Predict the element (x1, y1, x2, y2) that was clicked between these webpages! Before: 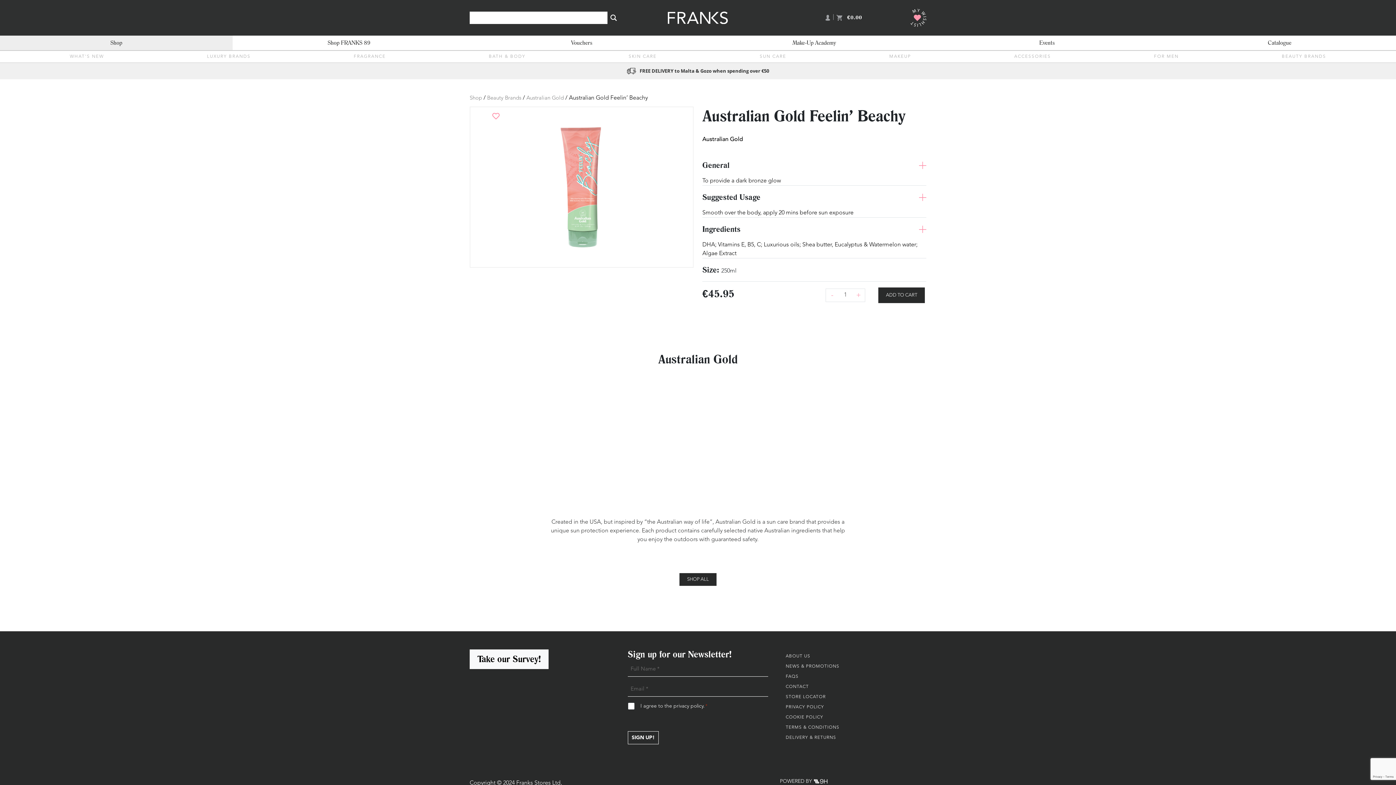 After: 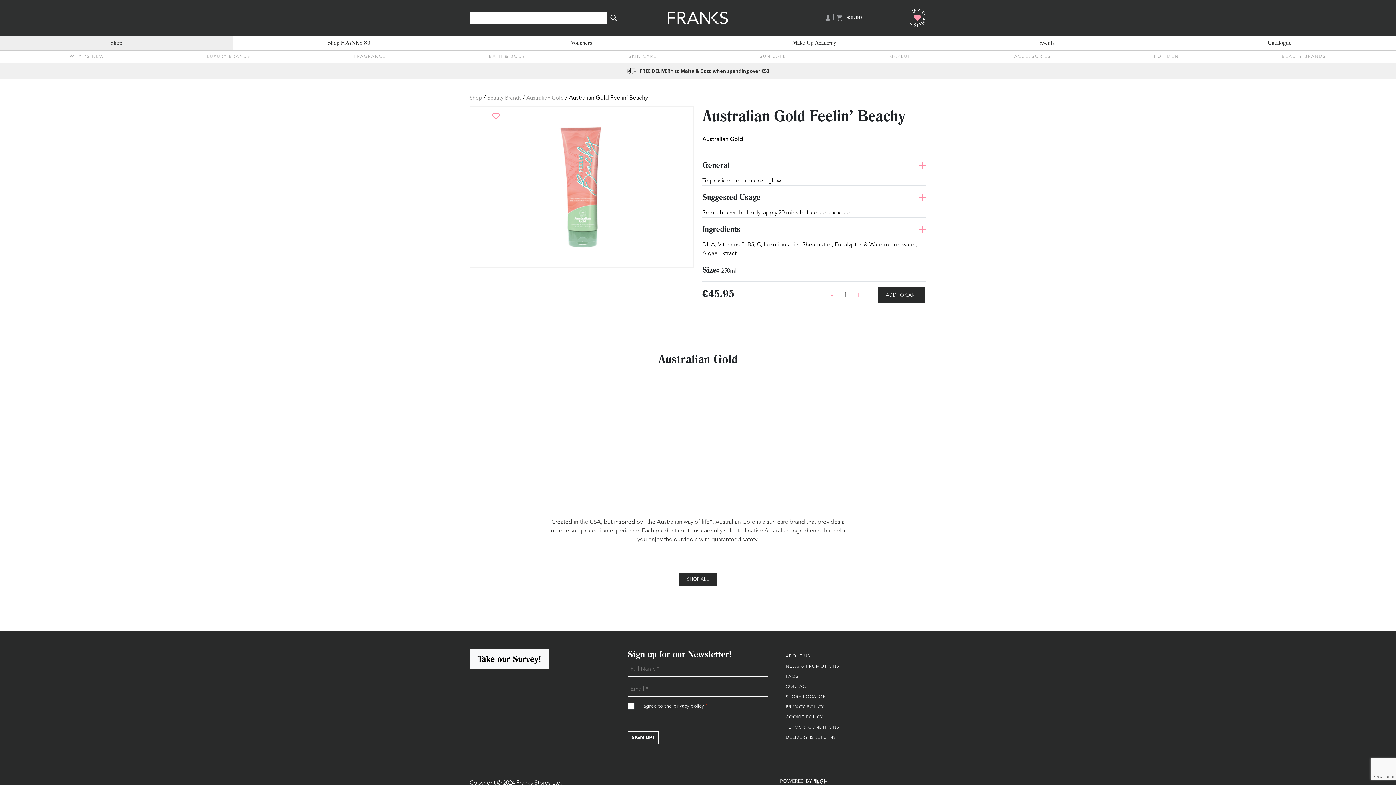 Action: label: Search magnifier button bbox: (607, 11, 620, 24)